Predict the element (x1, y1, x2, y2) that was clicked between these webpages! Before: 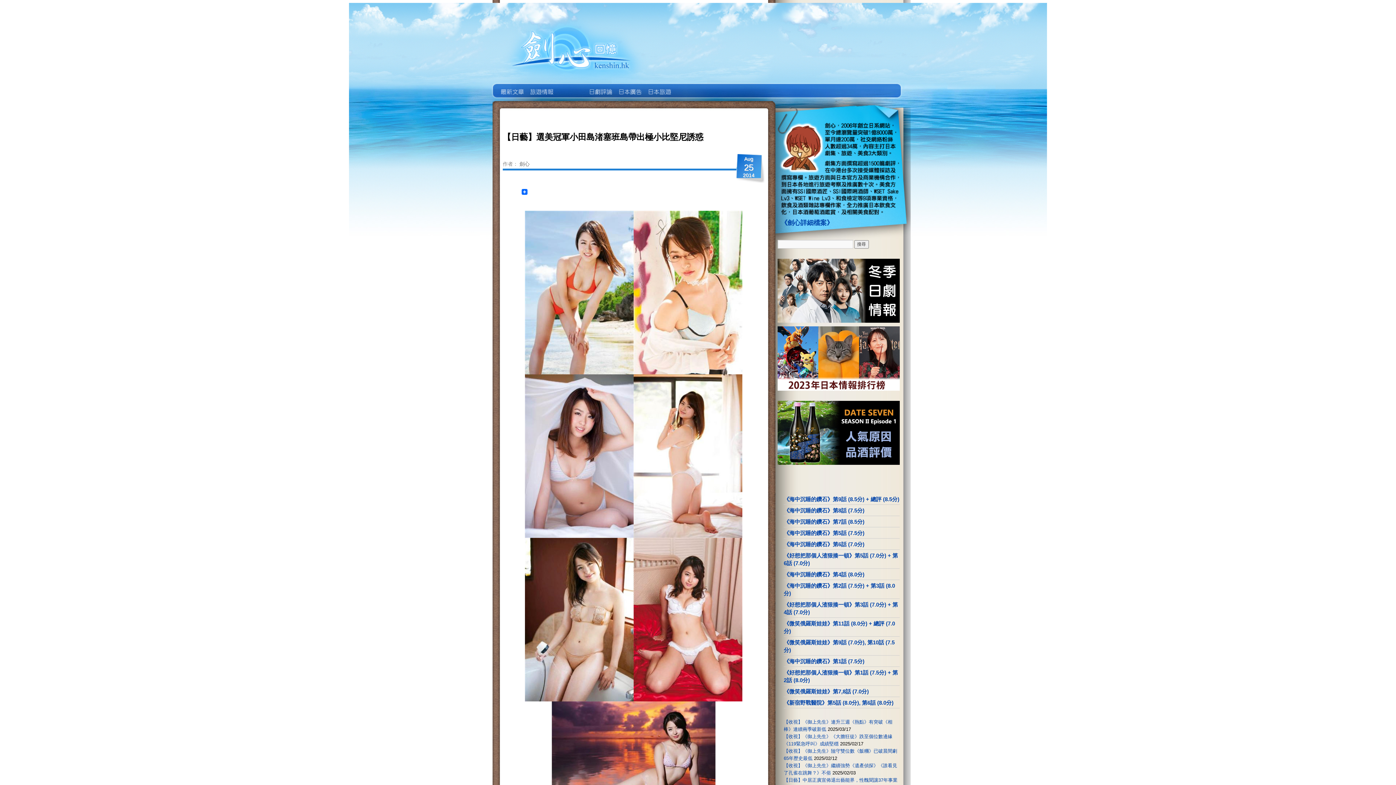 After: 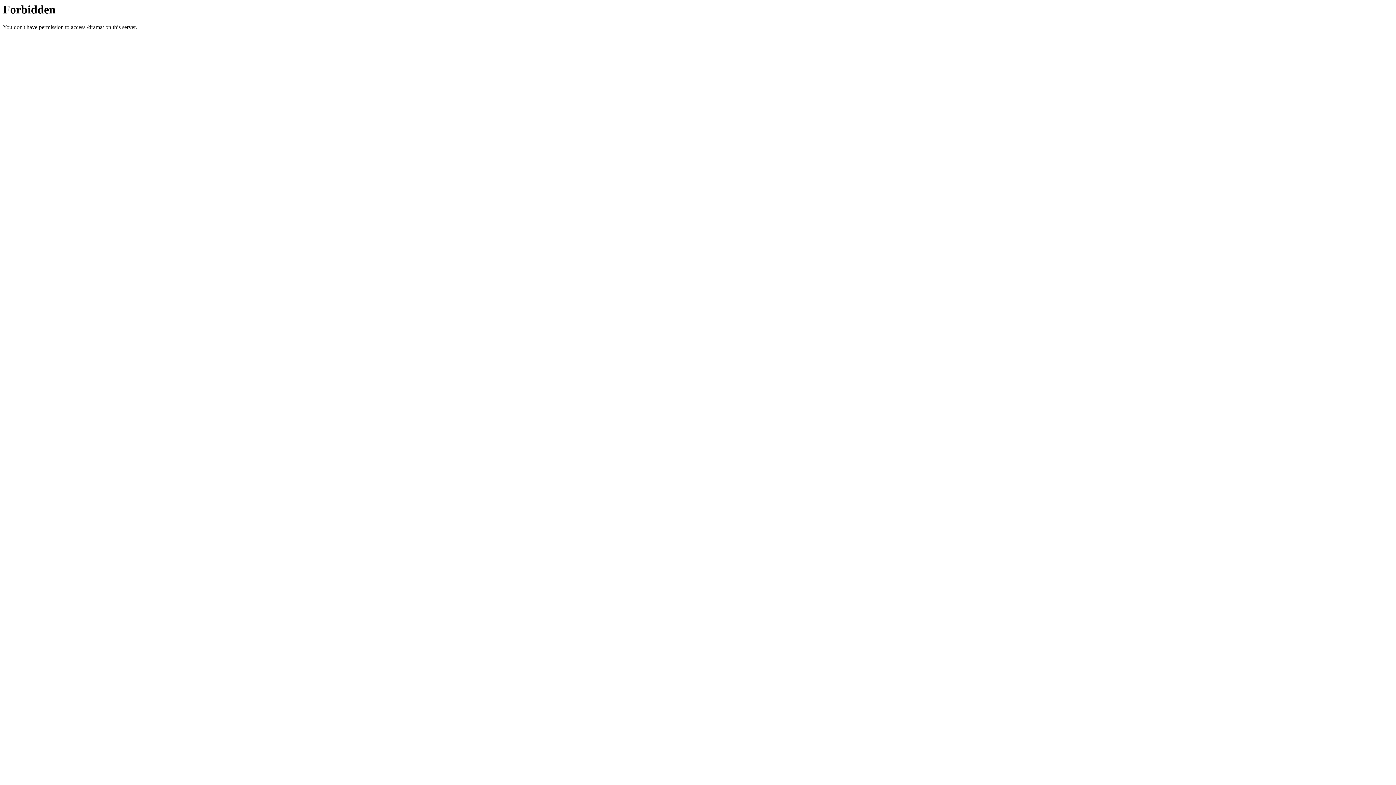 Action: label: 日劇世界 bbox: (585, 75, 614, 97)